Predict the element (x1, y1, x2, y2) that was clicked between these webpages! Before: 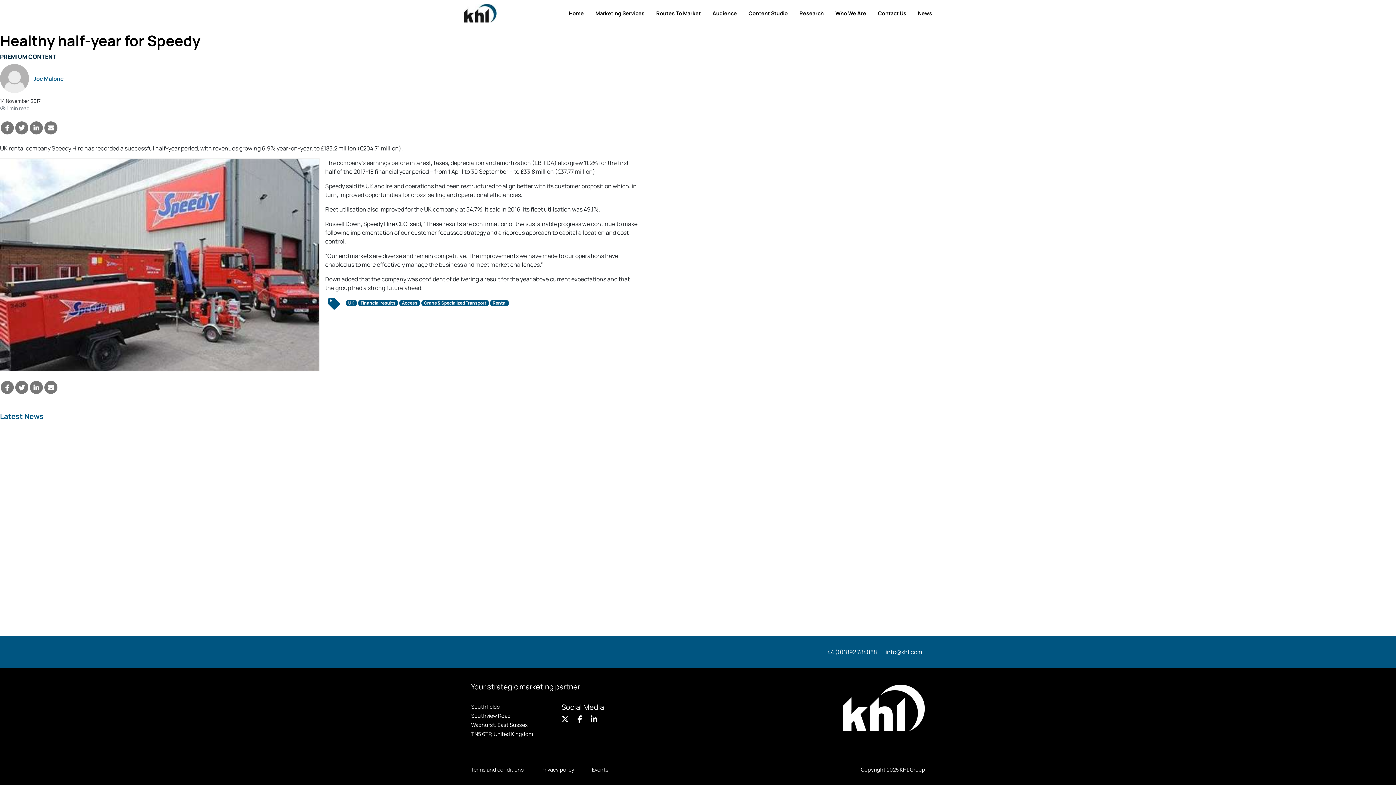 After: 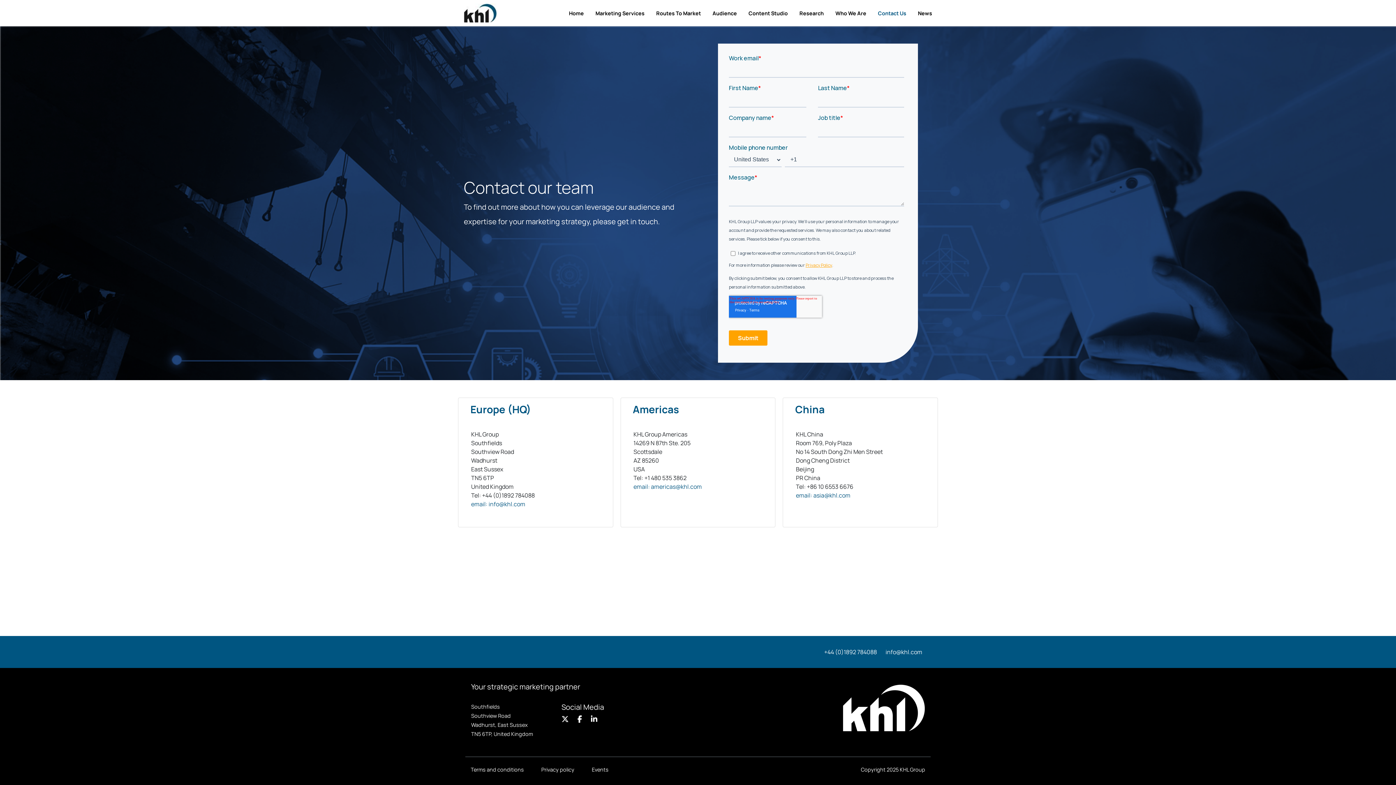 Action: label: Contact Us bbox: (872, 3, 912, 22)